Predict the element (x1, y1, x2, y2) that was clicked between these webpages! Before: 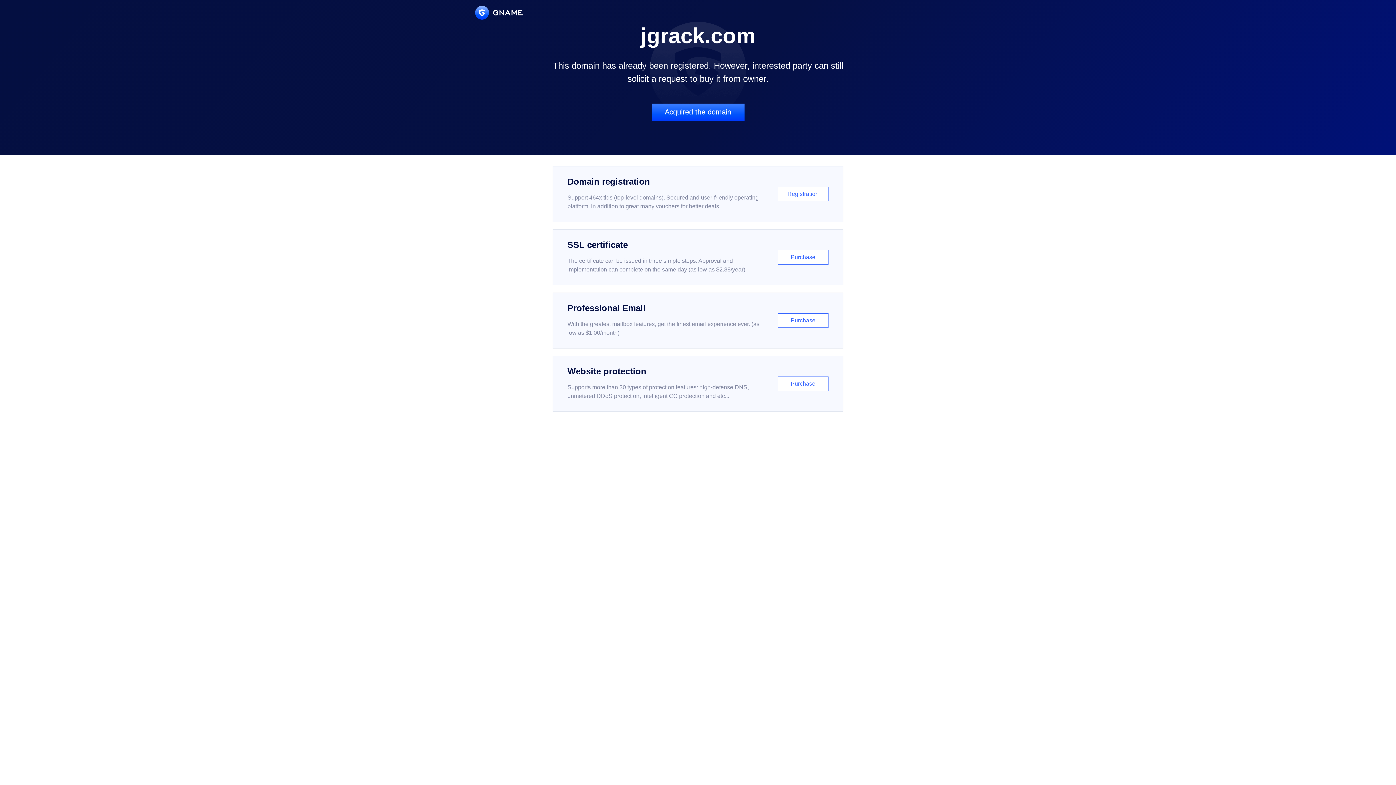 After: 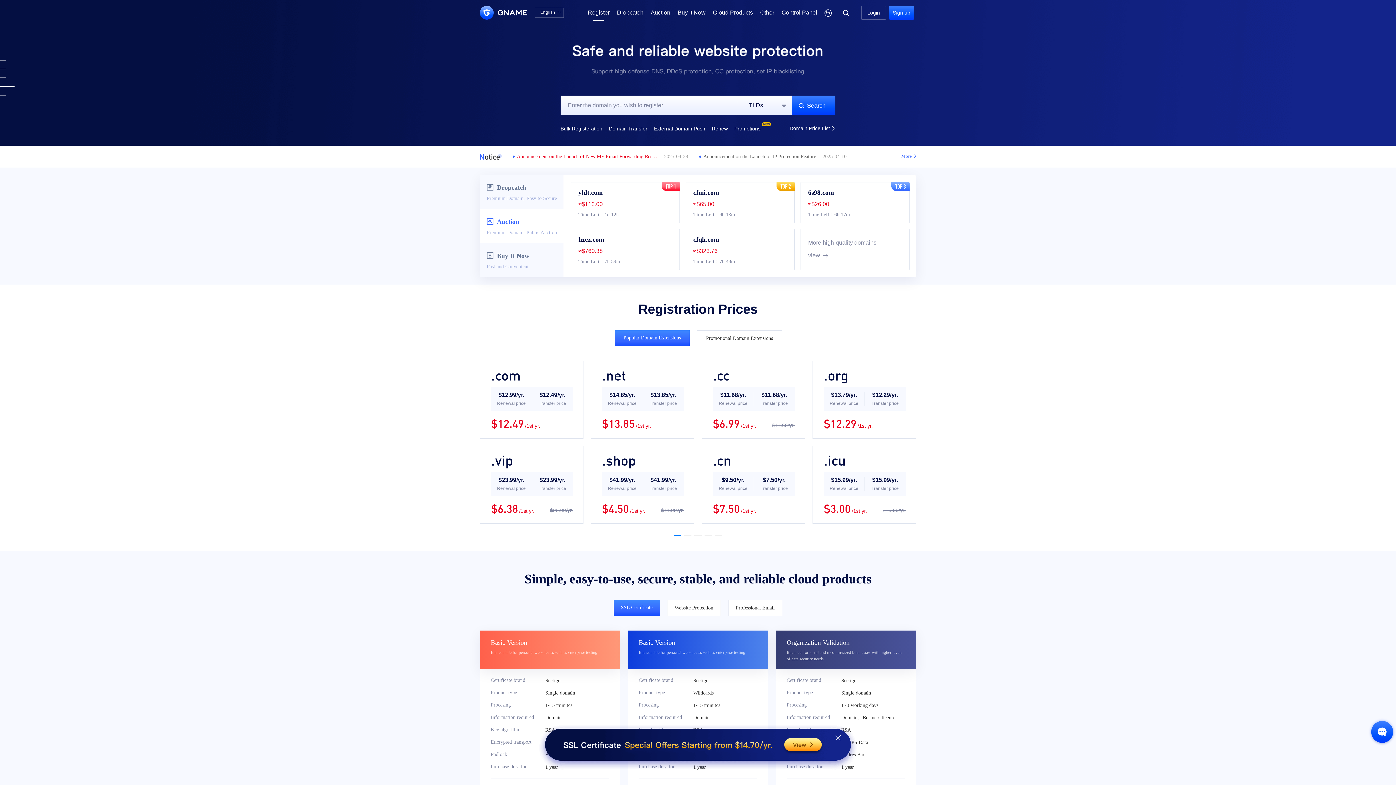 Action: bbox: (552, 166, 843, 222) label: Domain registration

Support 464x tlds (top-level domains). Secured and user-friendly operating platform, in addition to great many vouchers for better deals.

Registration